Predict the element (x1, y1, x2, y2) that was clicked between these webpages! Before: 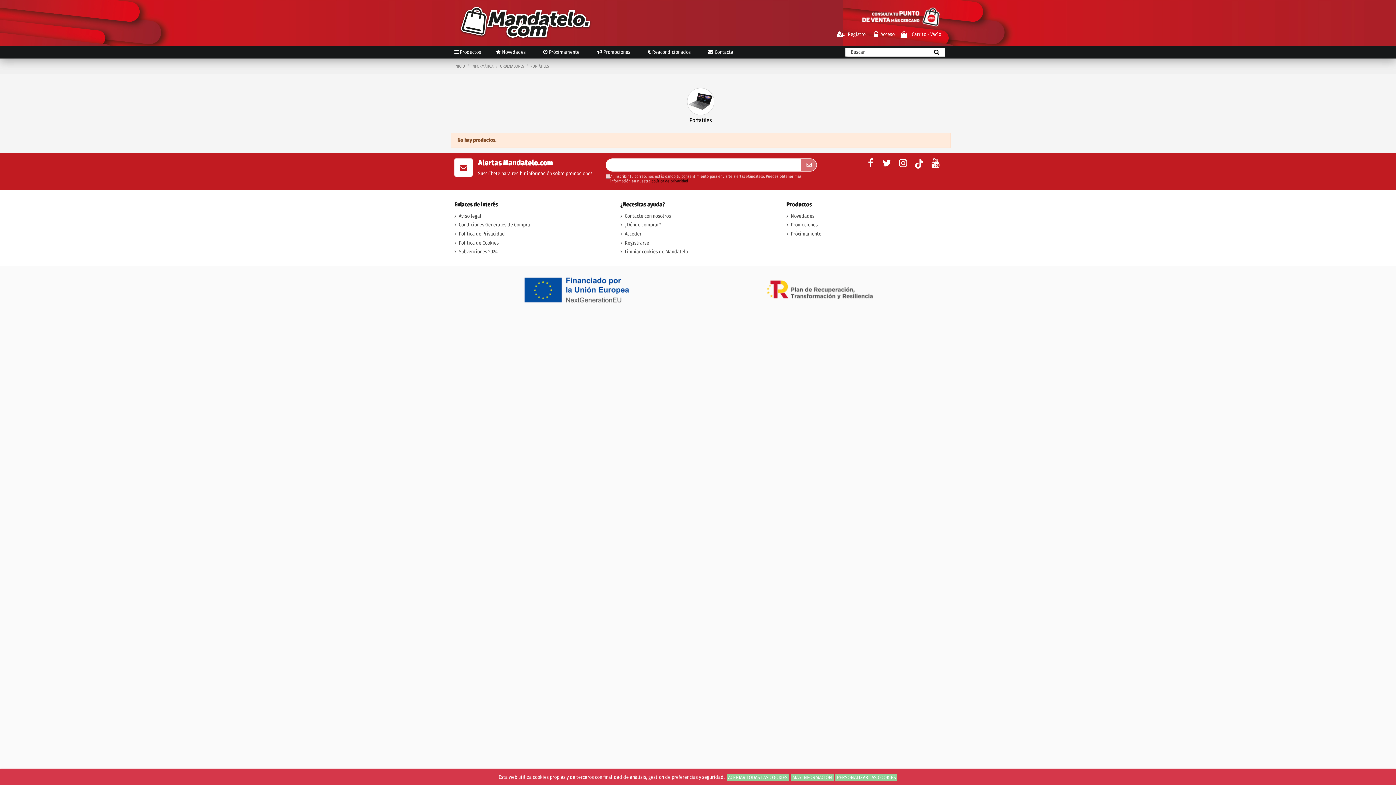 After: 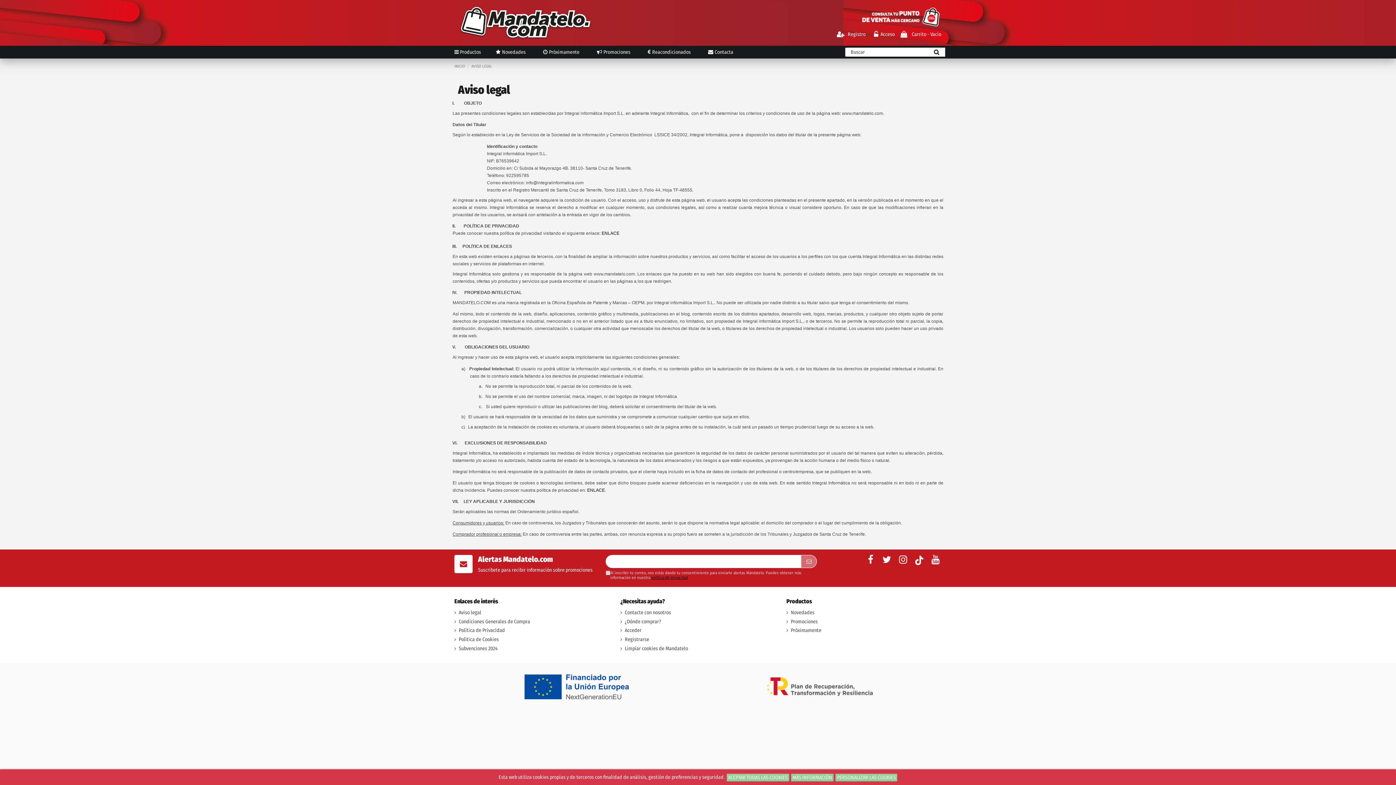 Action: bbox: (454, 212, 481, 219) label: Aviso legal